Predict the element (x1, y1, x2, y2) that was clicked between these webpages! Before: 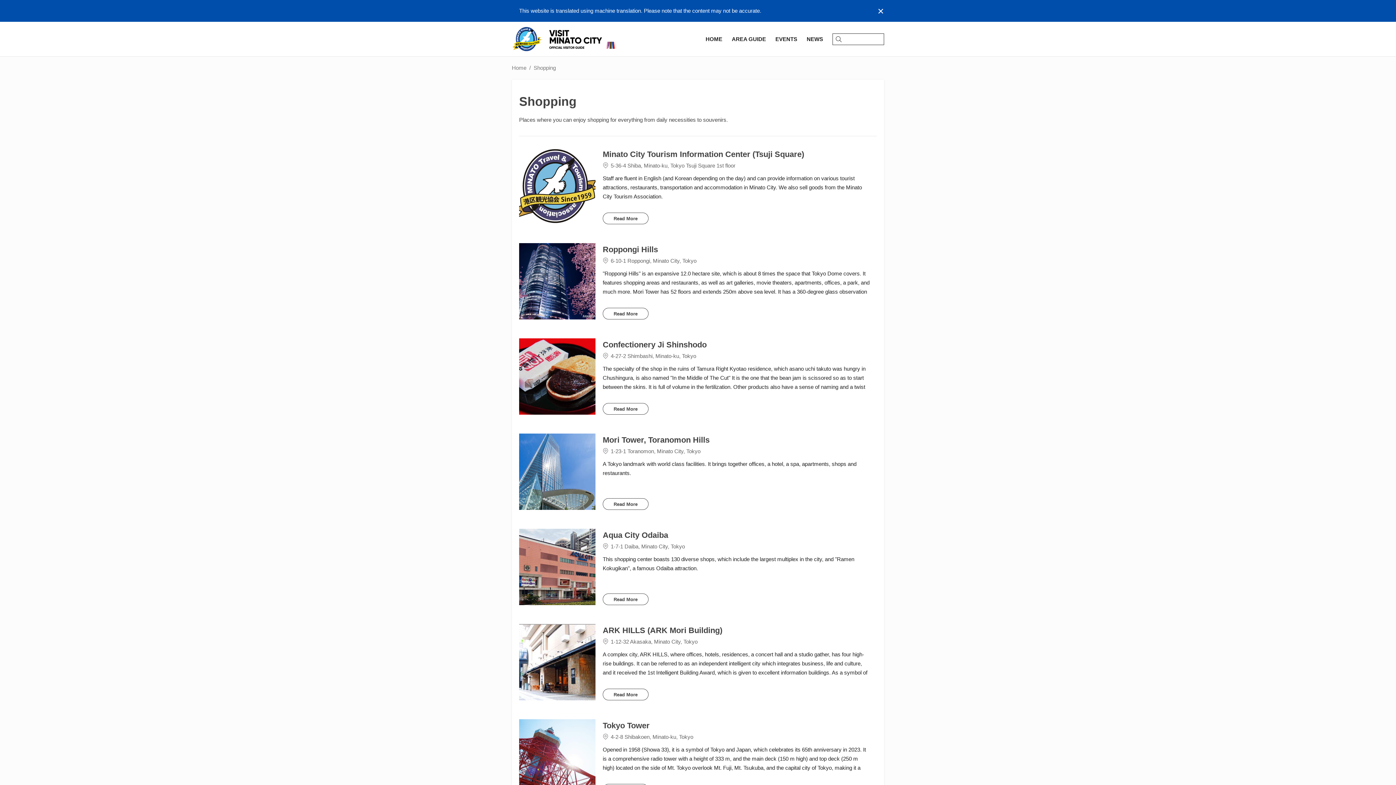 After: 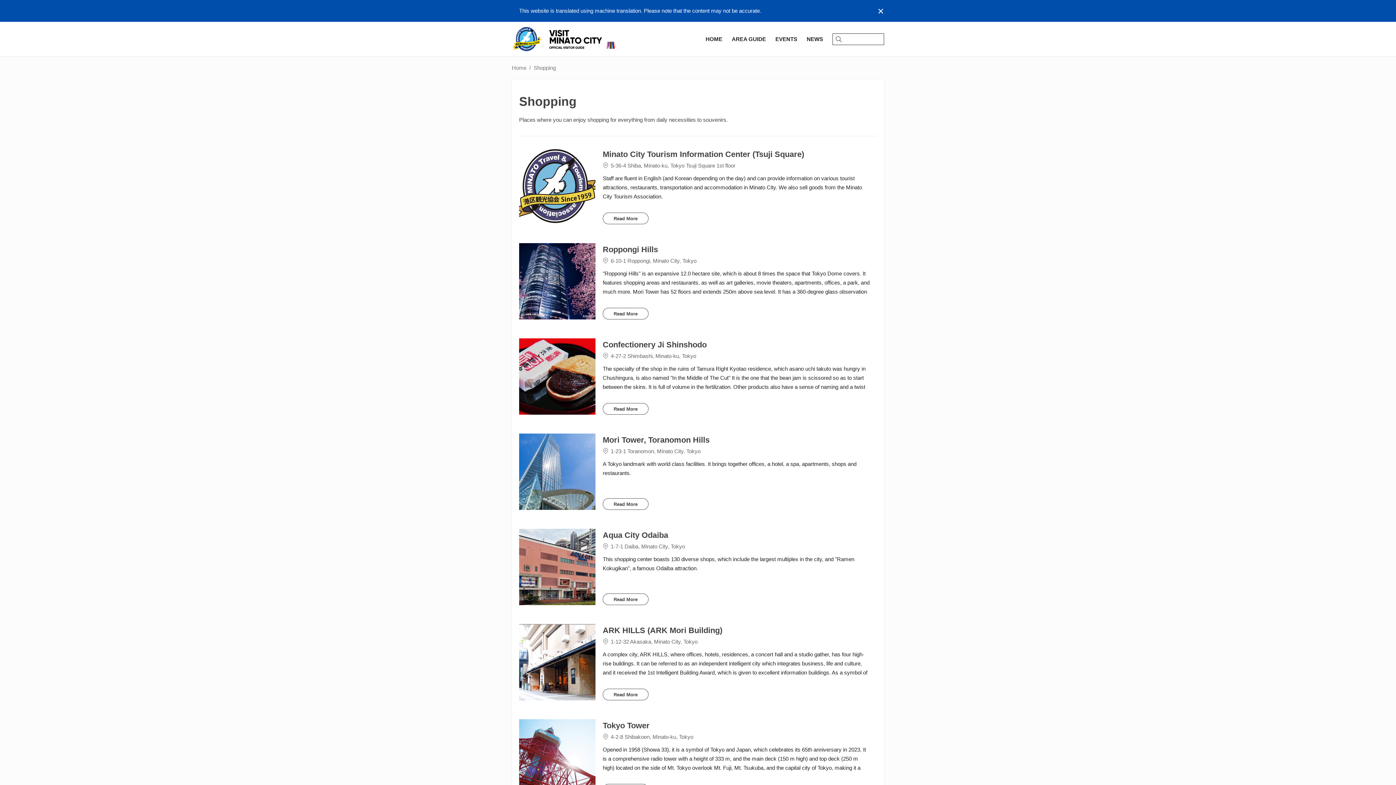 Action: label: Confectionery Ji Shinshodo
4-27-2 Shimbashi, Minato-ku, Tokyo

The specialty of the shop in the ruins of Tamura Right Kyotao residence, which asano uchi takuto was hungry in Chushingura, is also named "In the Middle of The Cut" It is the one that the bean jam is scissored so as to start between the skins. It is full of volume in the fertilization. Other products also have a sense of naming and a twist on the taste. "In the midst of the economic rise" is a lucky small-format type. It is used brown sugar for the bean paste wishing for the surplus, and there is richness.

Read More bbox: (519, 338, 877, 414)